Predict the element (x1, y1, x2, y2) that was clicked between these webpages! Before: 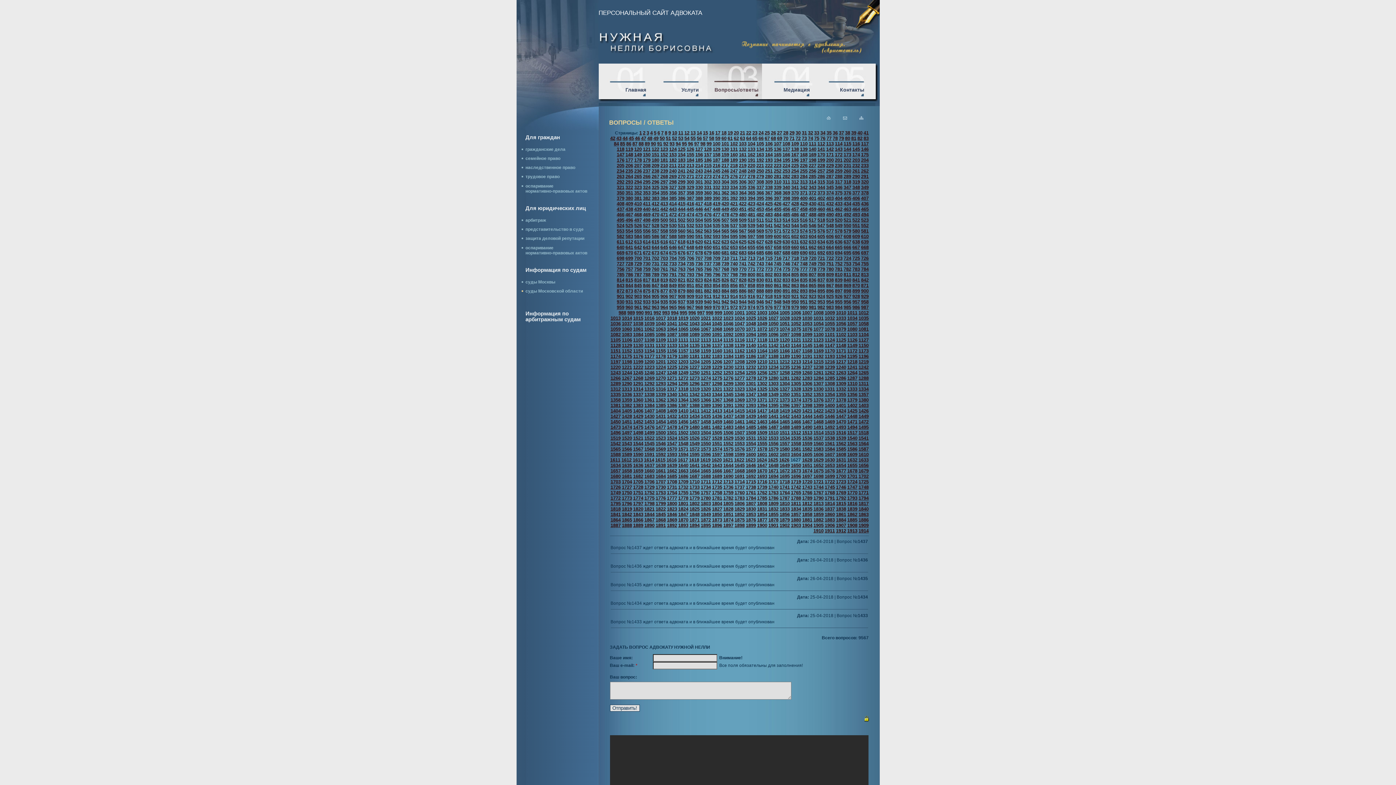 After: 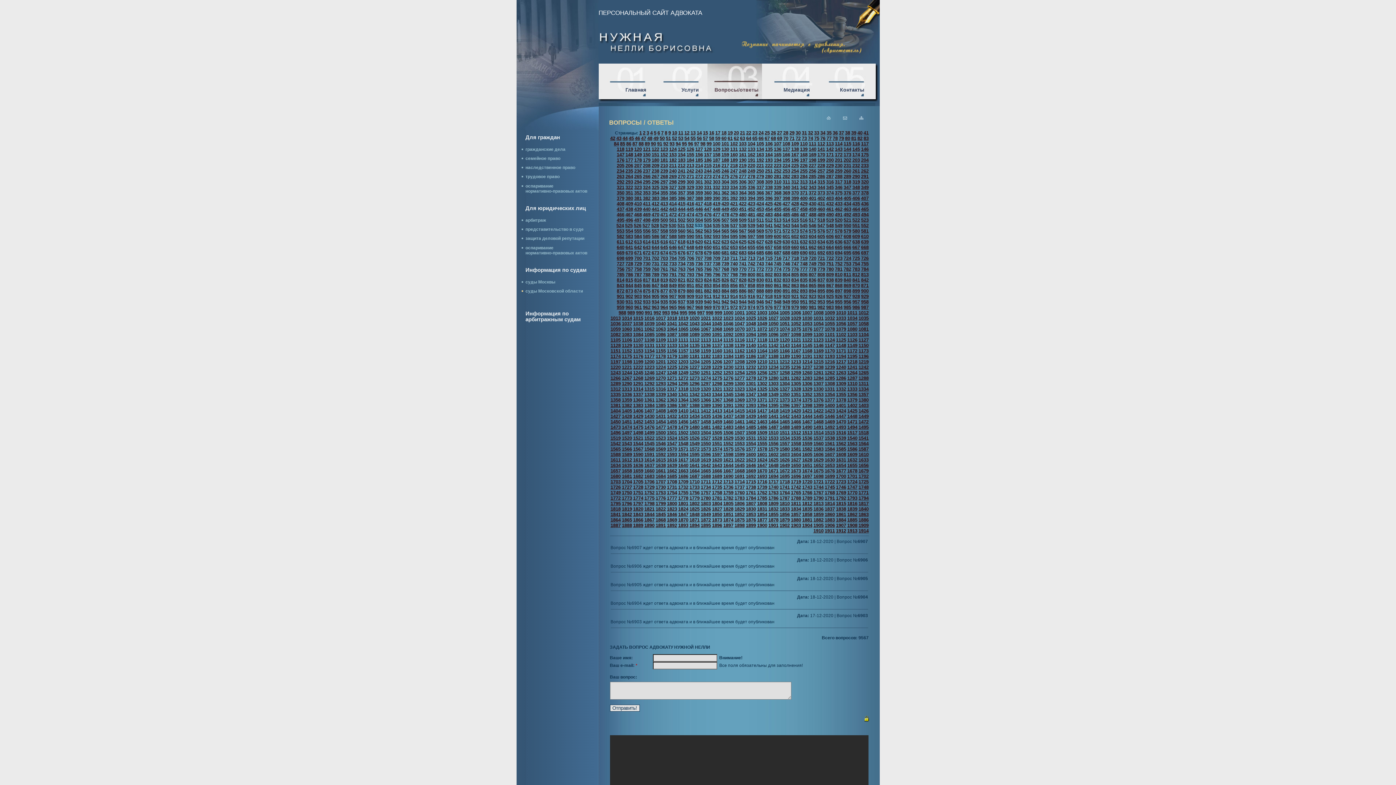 Action: label: 533 bbox: (695, 222, 703, 228)